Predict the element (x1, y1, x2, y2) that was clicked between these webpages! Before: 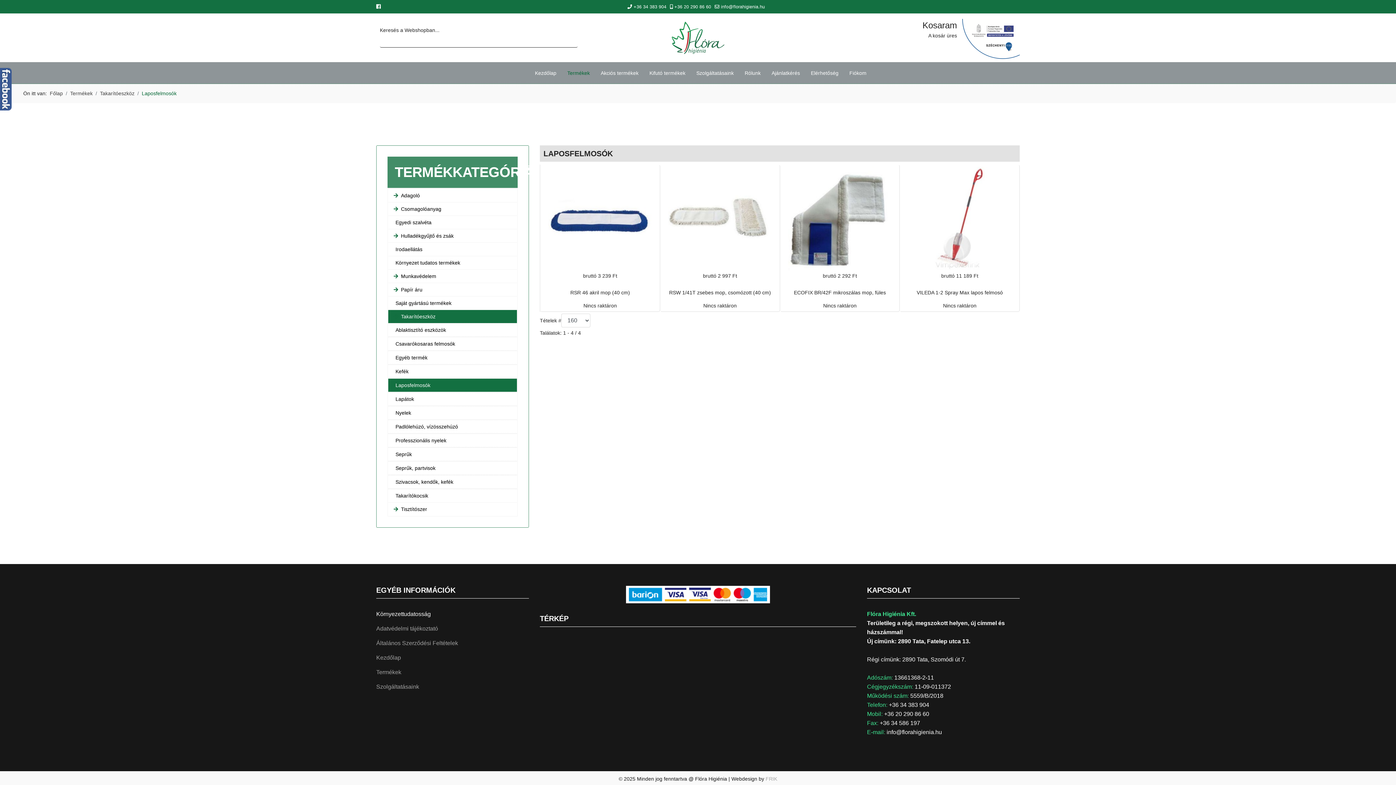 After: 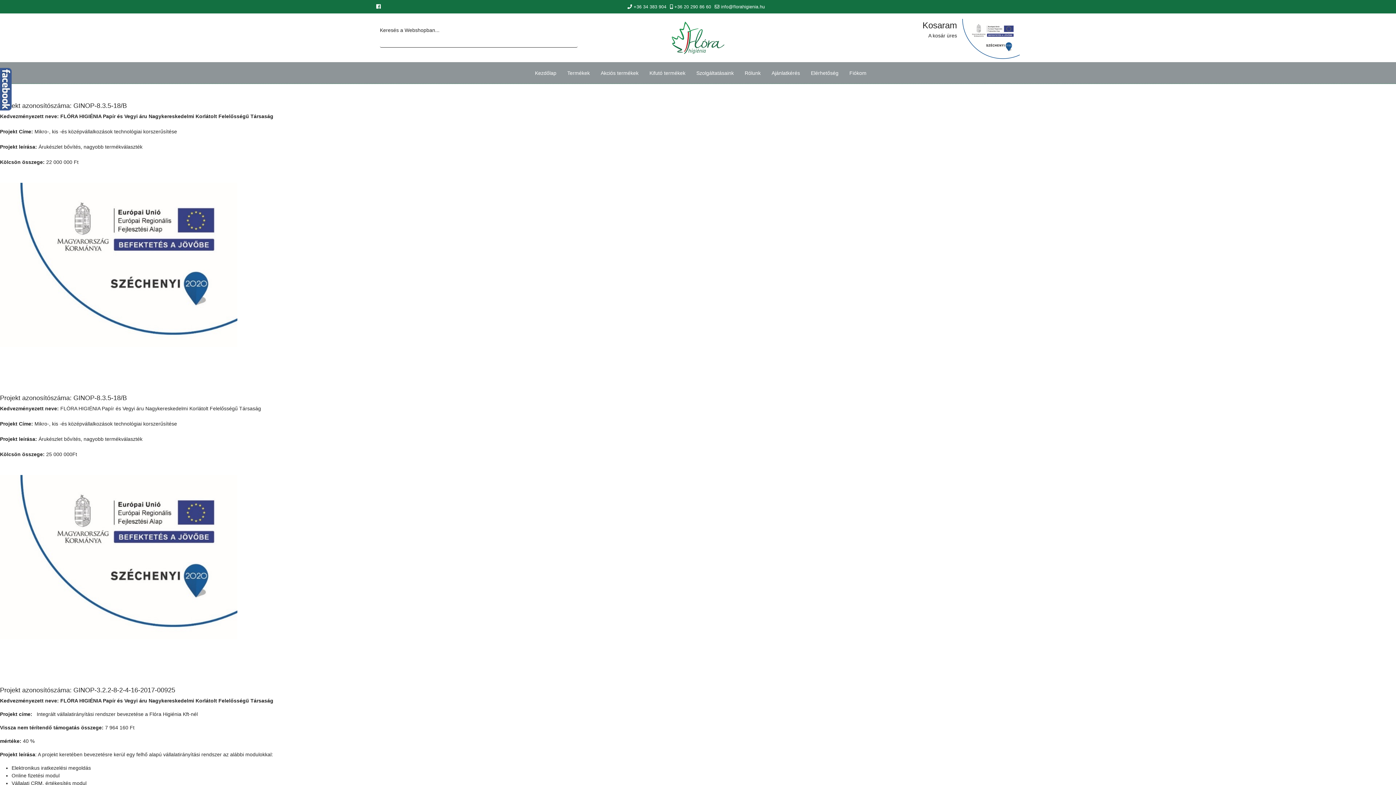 Action: bbox: (957, 18, 1019, 62)